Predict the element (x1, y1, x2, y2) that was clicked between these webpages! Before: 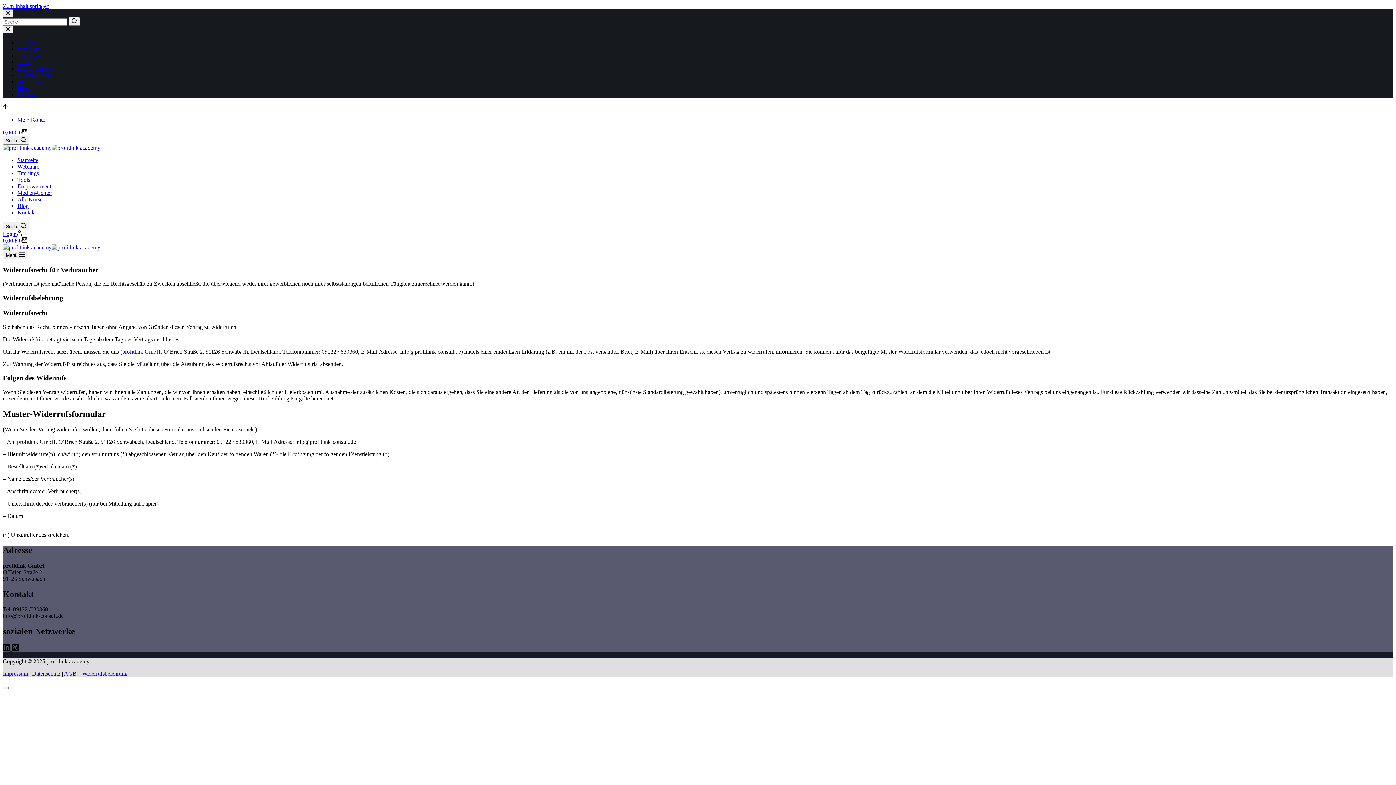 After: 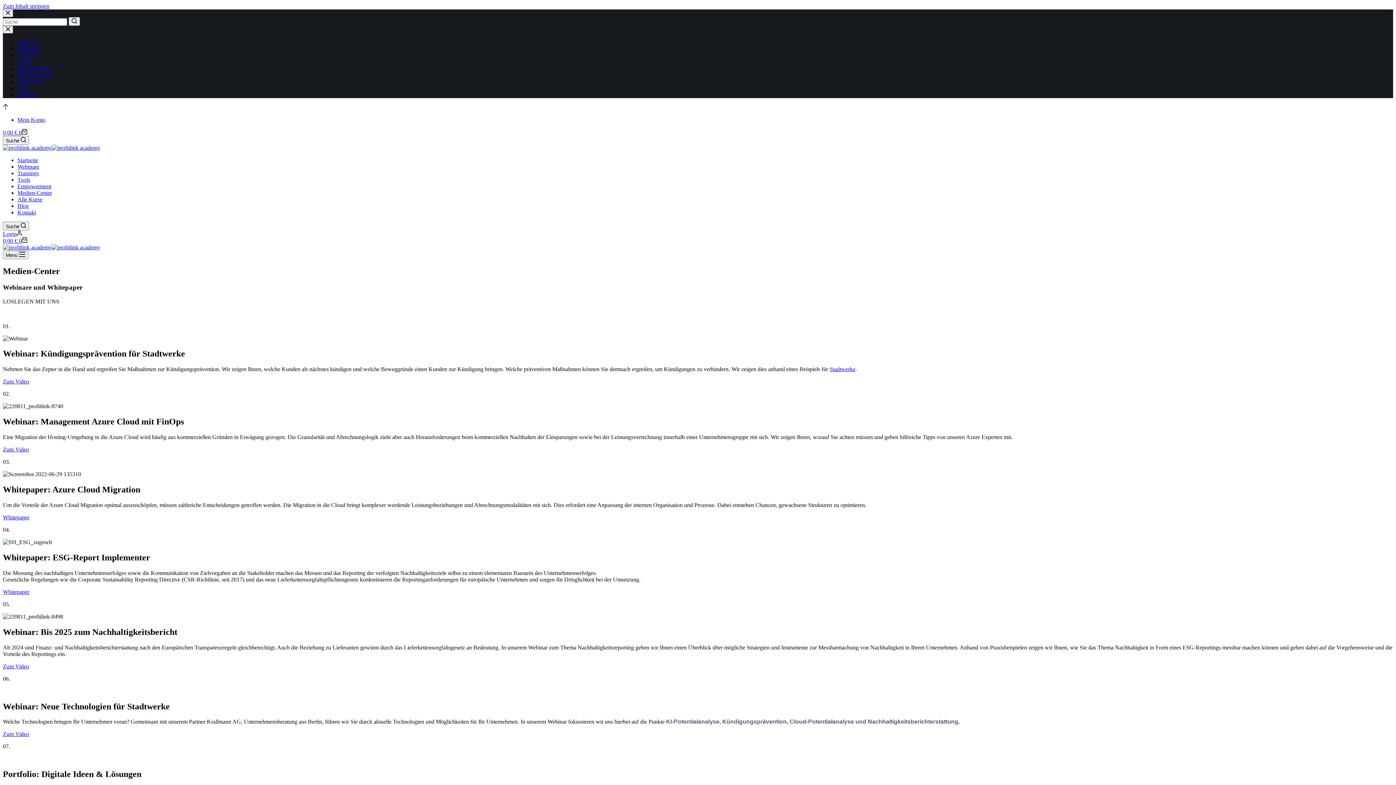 Action: label: Medien-Center bbox: (17, 72, 52, 78)